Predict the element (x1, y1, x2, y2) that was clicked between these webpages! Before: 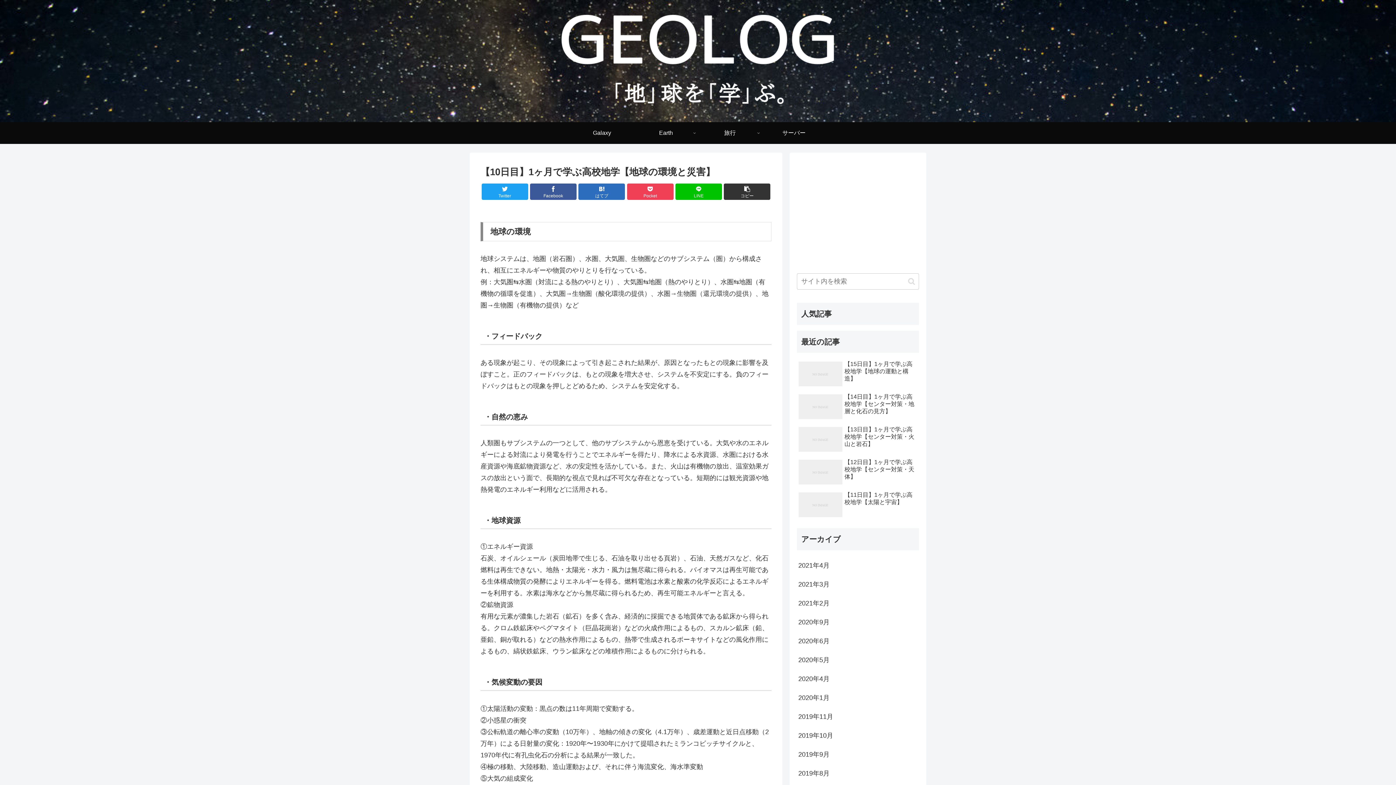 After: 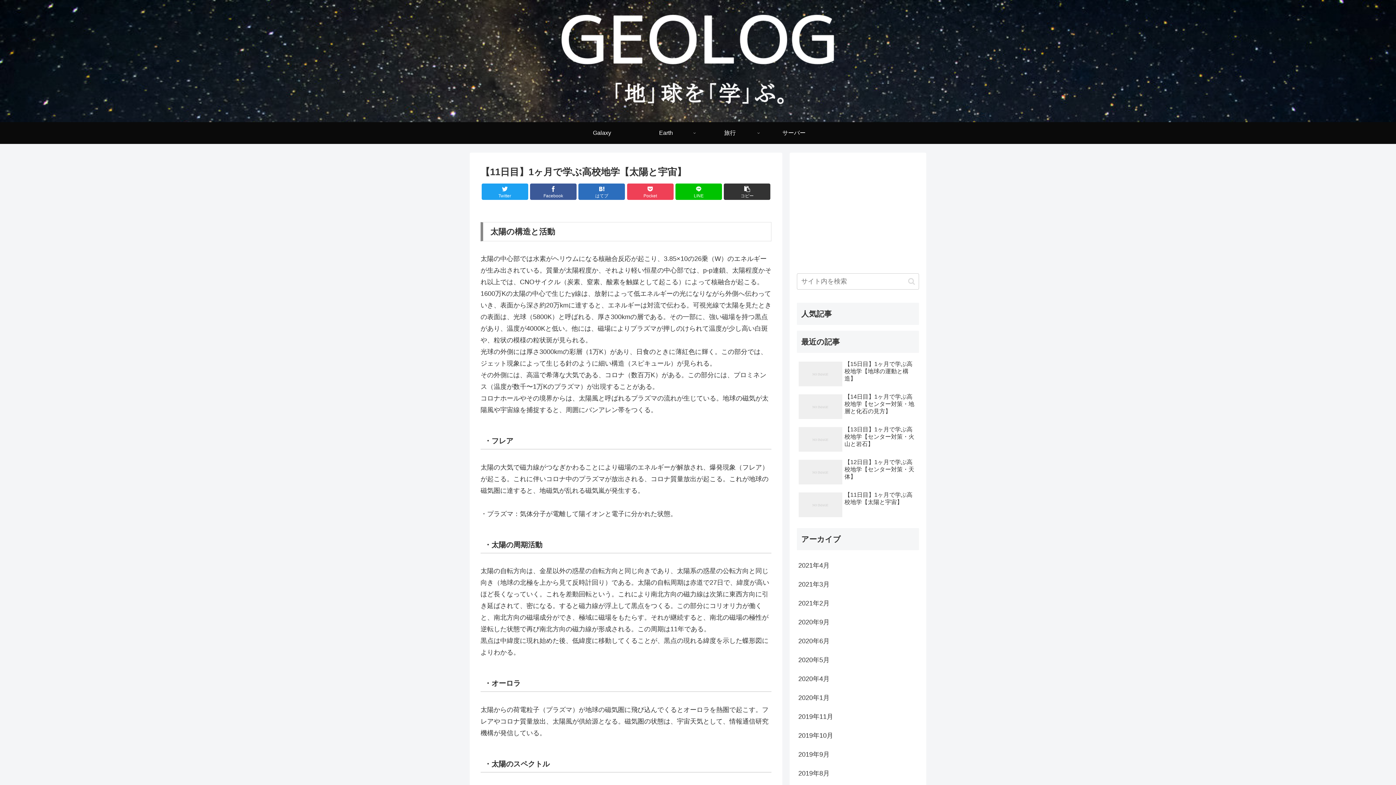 Action: label: 【11日目】1ヶ月で学ぶ高校地学【太陽と宇宙】 bbox: (797, 489, 919, 521)